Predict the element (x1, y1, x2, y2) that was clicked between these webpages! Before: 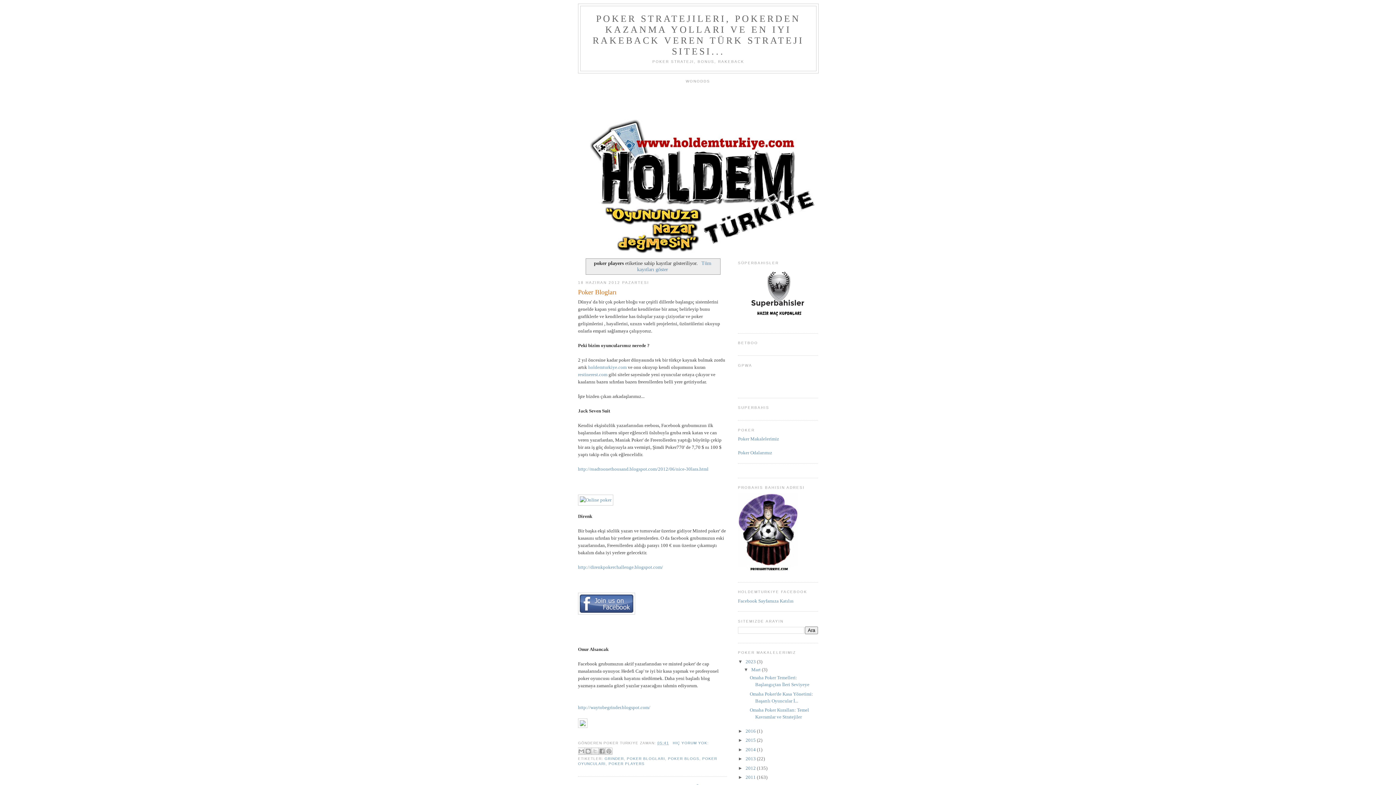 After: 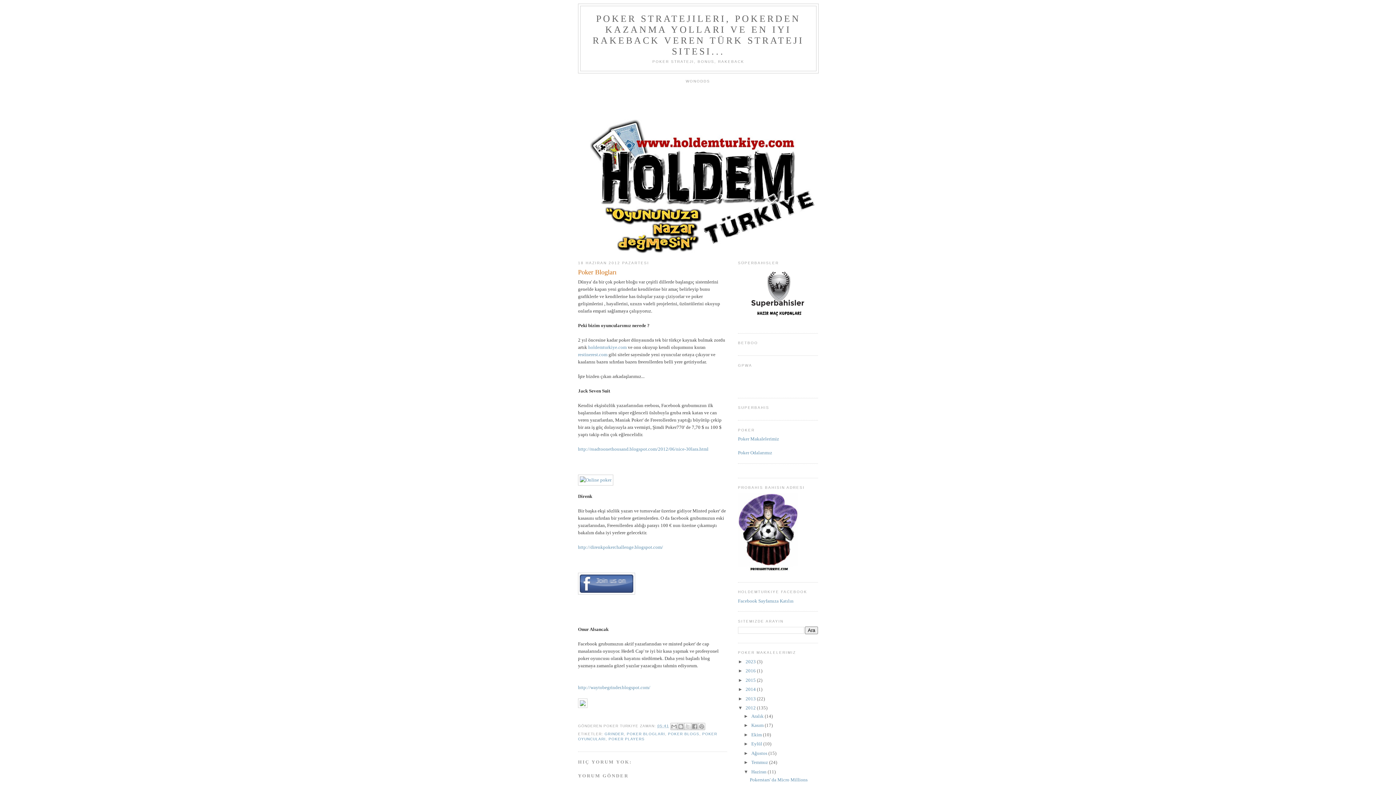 Action: bbox: (657, 741, 669, 745) label: 05:41